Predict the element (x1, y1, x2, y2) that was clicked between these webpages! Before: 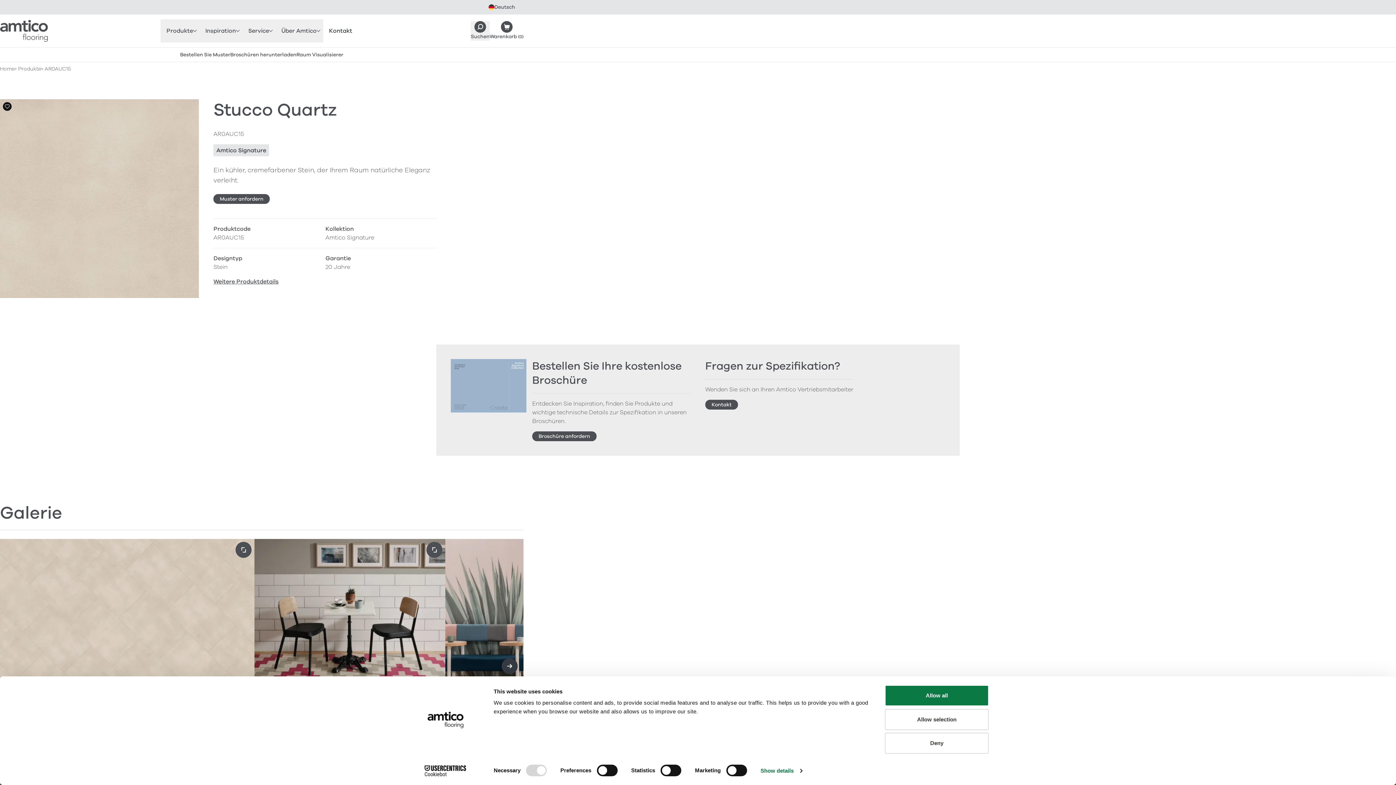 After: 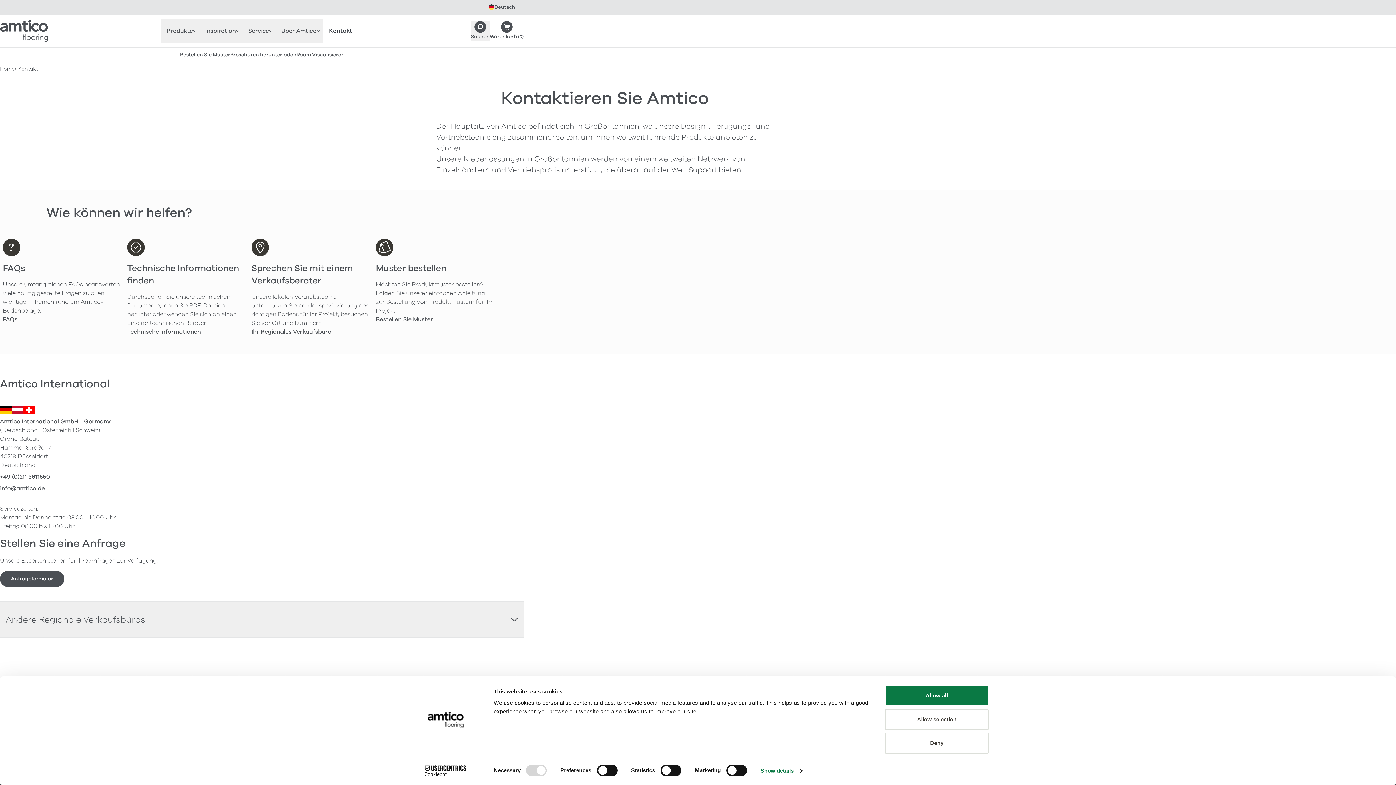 Action: bbox: (323, 19, 358, 42) label: Kontakt